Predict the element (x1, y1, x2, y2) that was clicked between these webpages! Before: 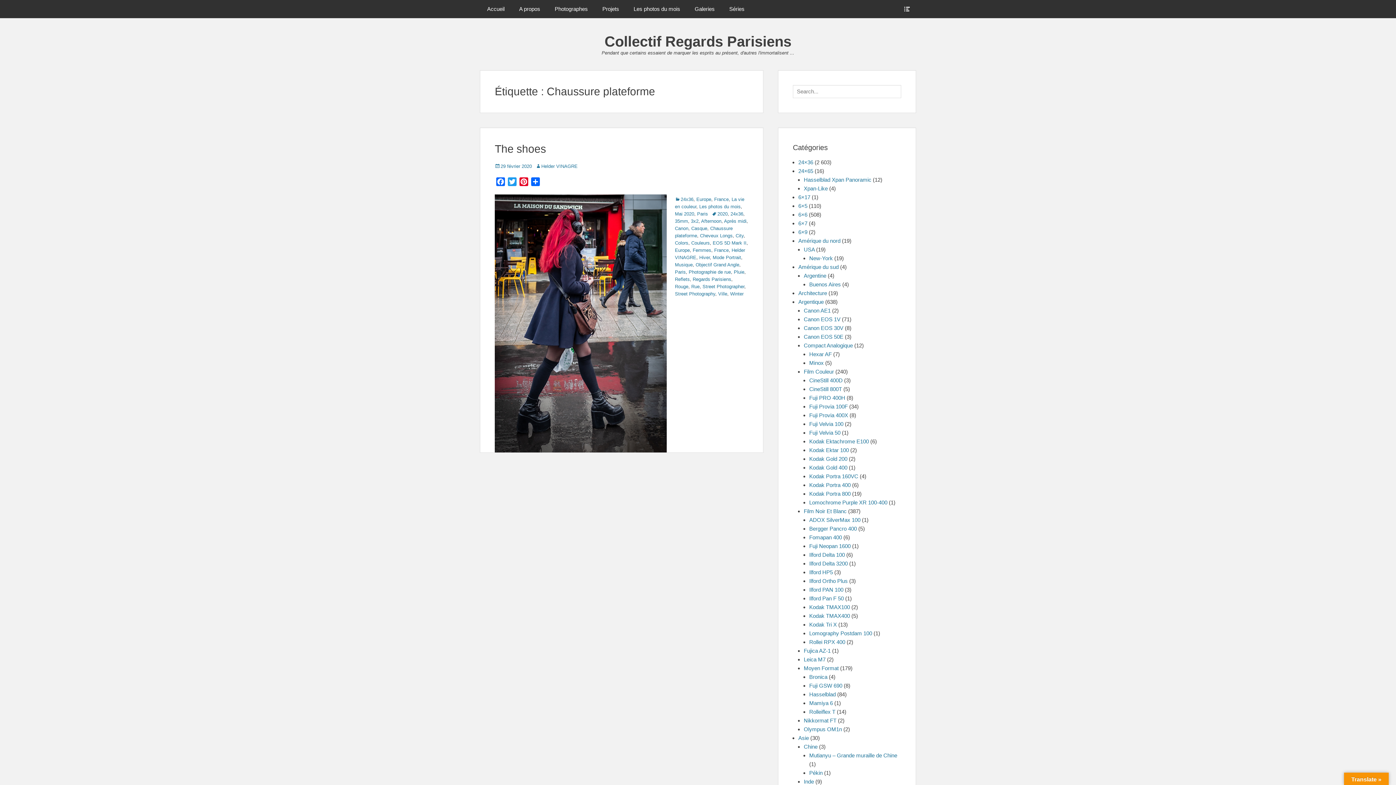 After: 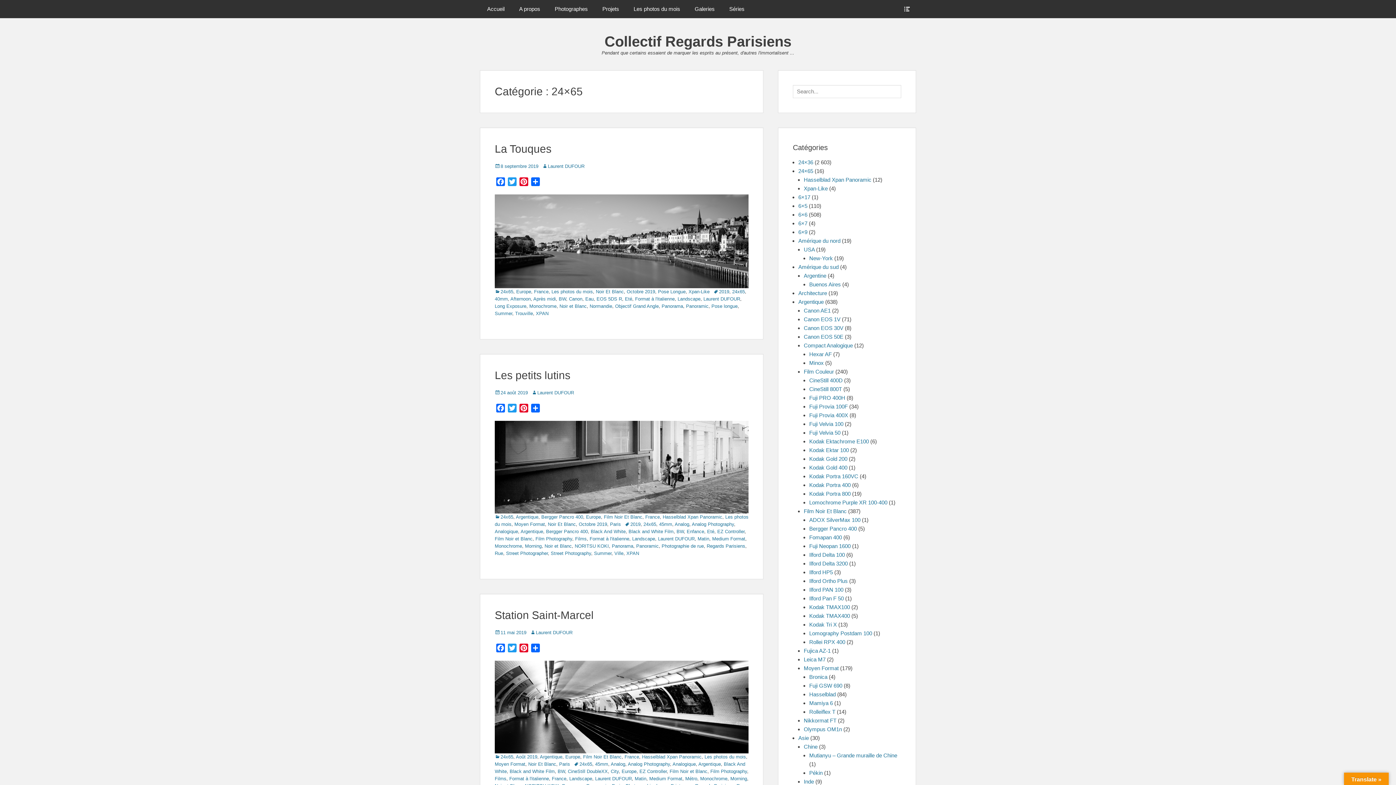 Action: bbox: (798, 168, 813, 174) label: 24×65